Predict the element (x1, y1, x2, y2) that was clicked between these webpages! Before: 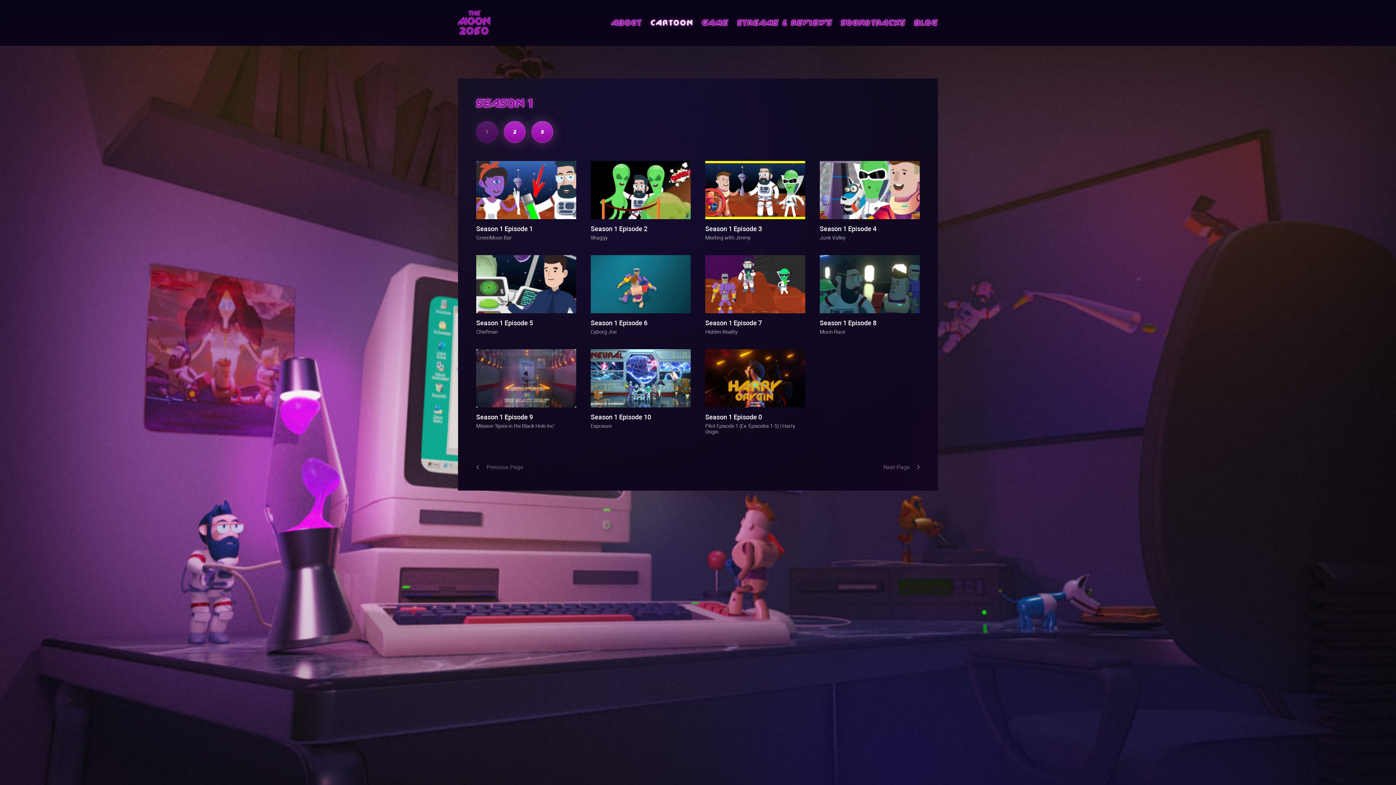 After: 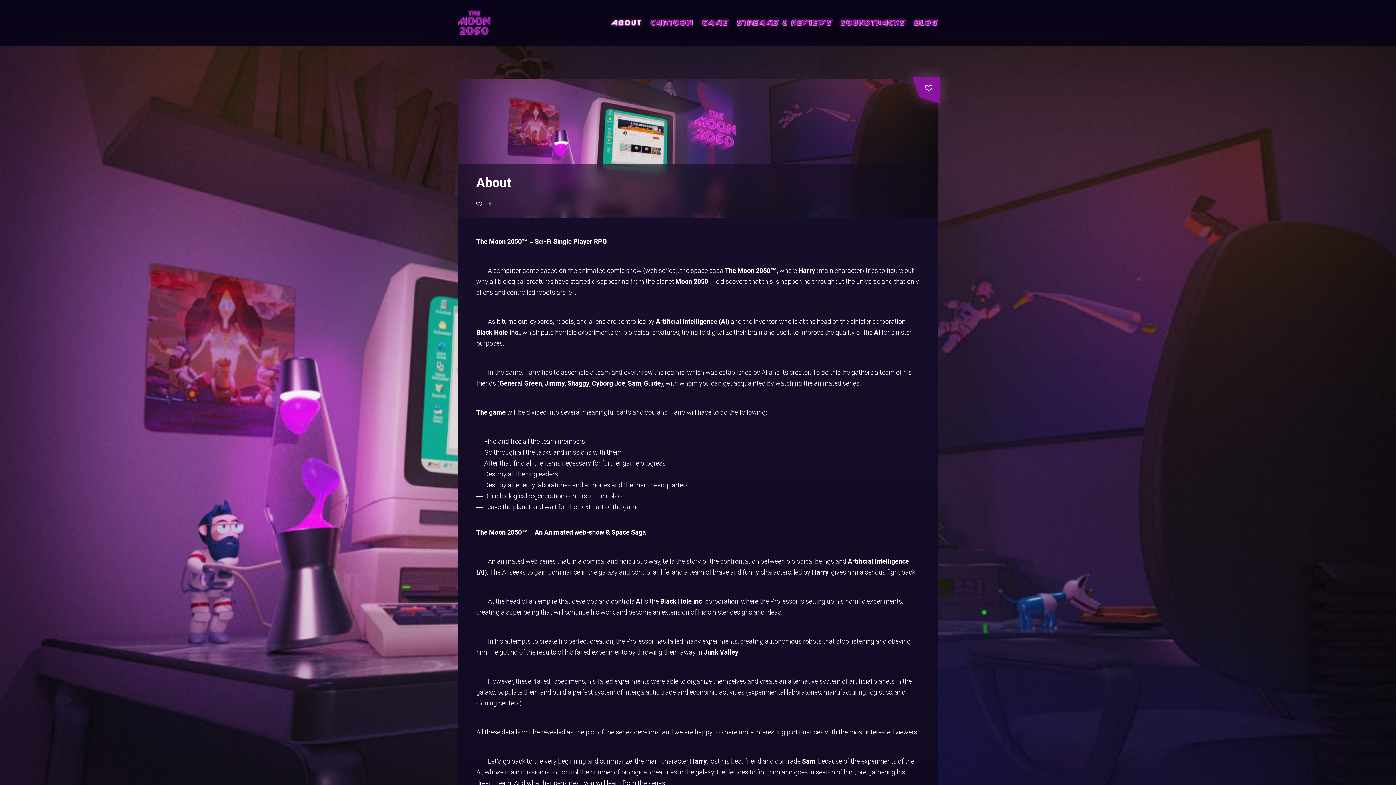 Action: bbox: (607, 12, 646, 32) label: About